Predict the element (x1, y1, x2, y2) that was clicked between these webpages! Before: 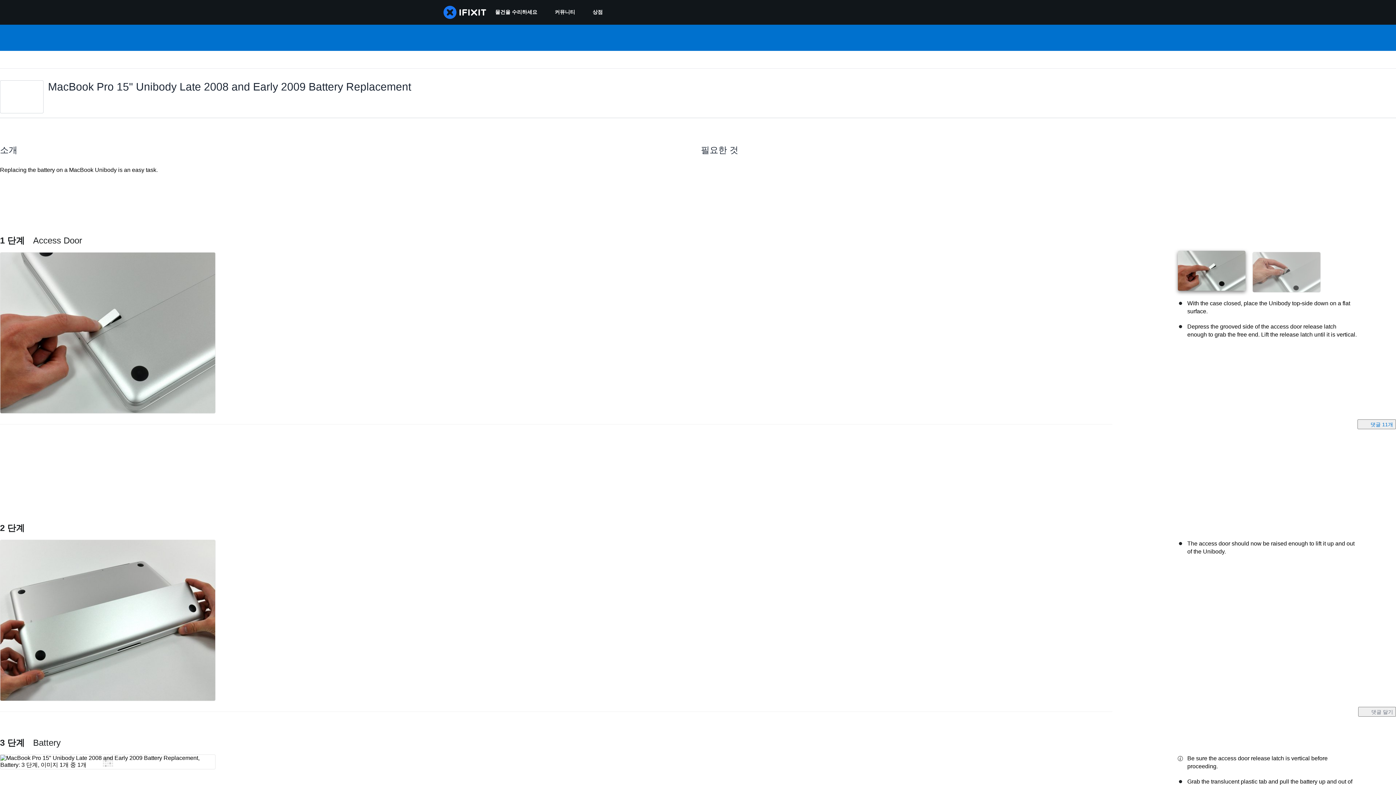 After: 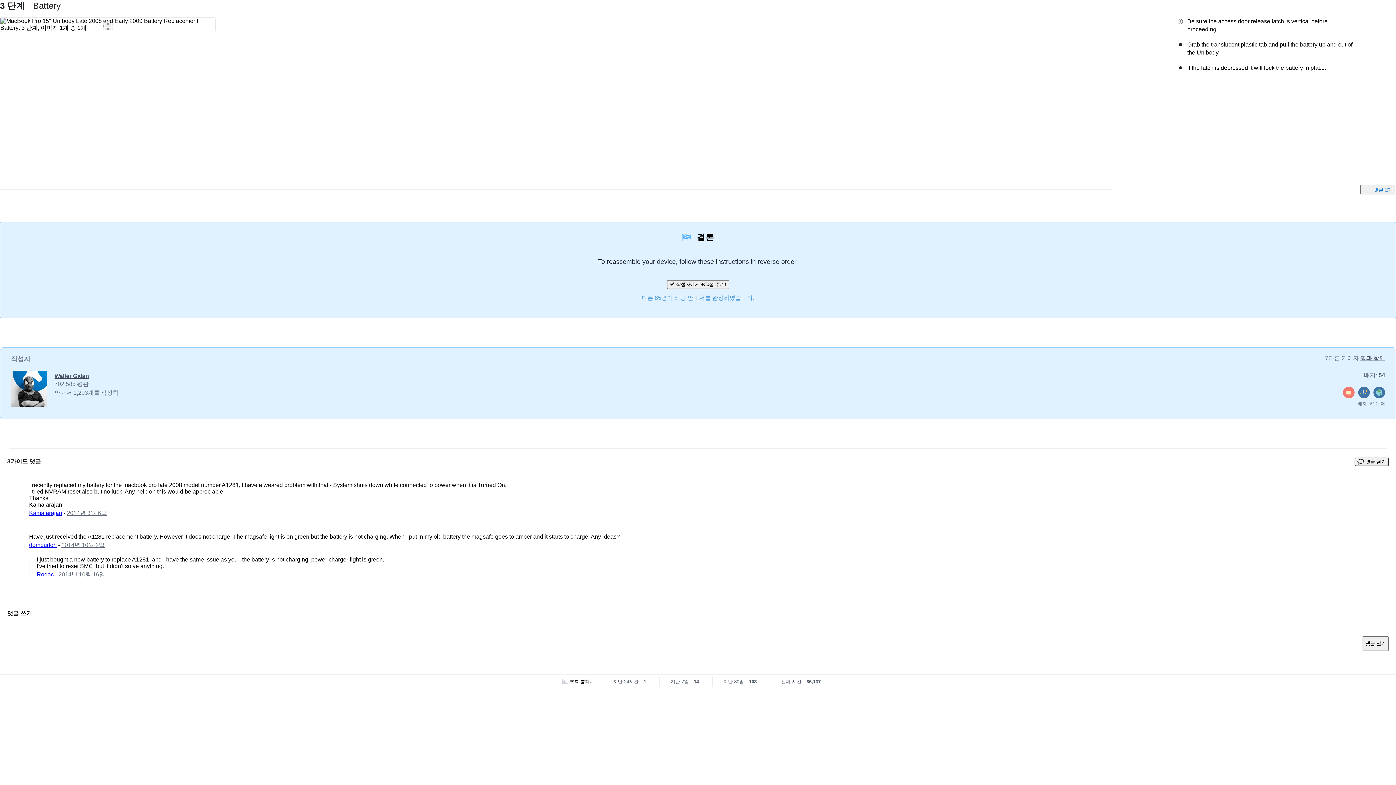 Action: label: 3 단계 Battery bbox: (0, 738, 60, 748)